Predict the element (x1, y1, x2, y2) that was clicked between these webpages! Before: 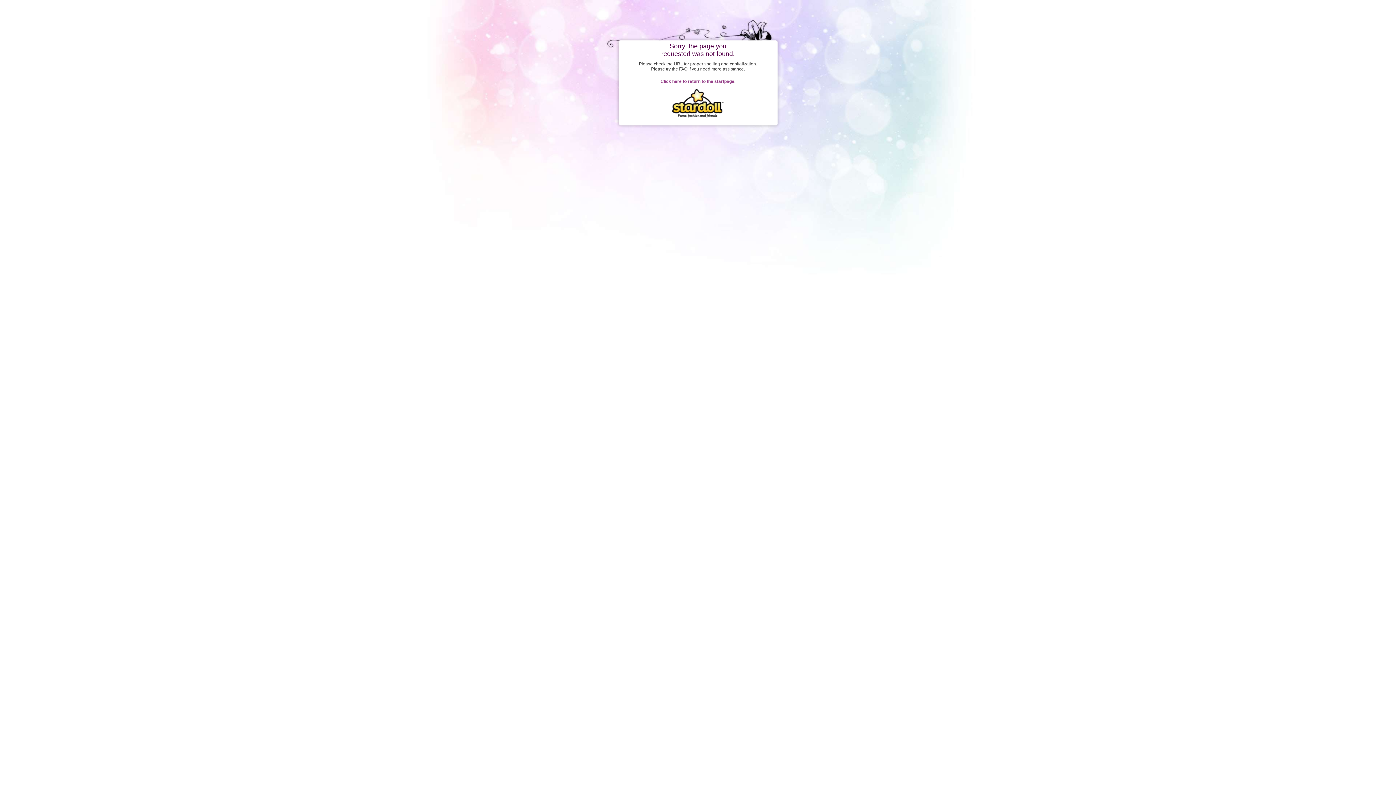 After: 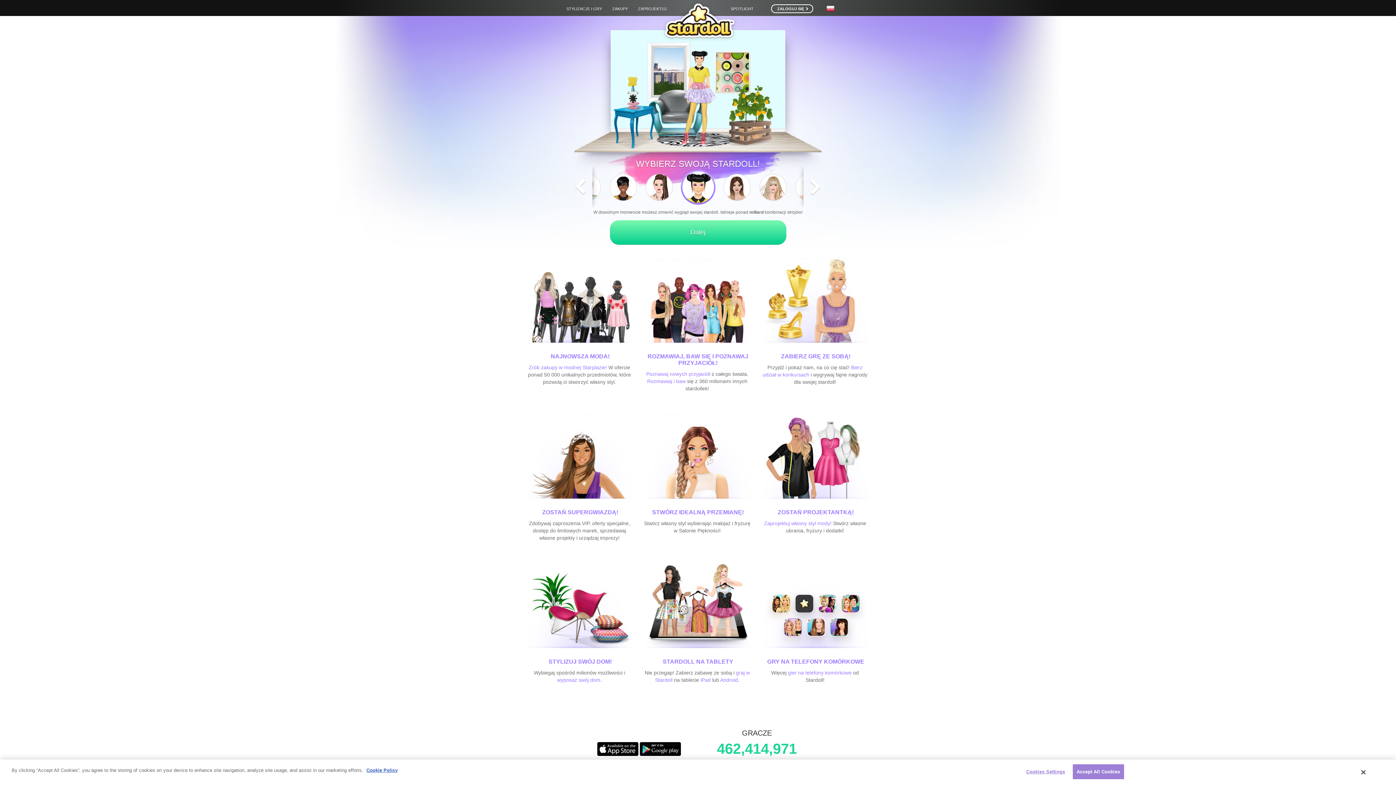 Action: bbox: (672, 113, 724, 118)